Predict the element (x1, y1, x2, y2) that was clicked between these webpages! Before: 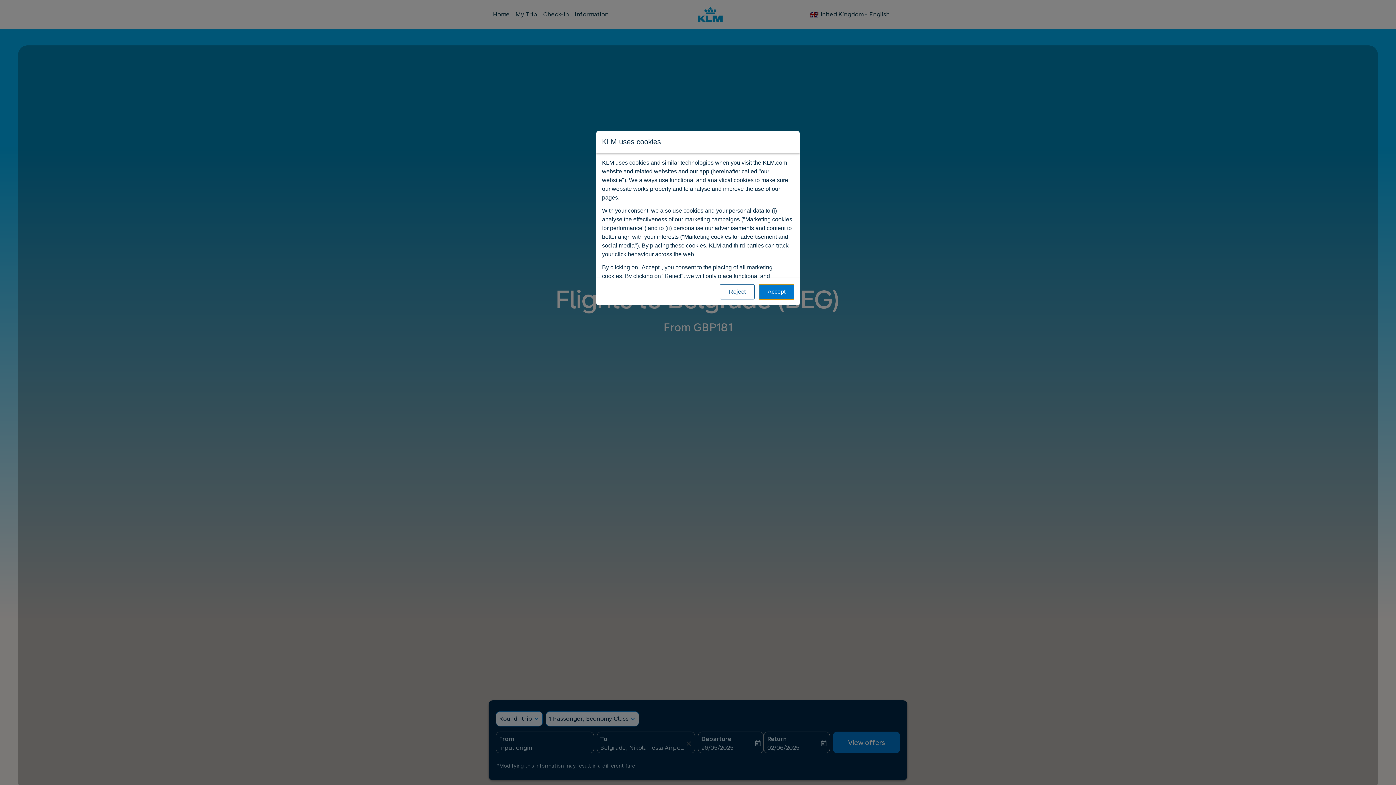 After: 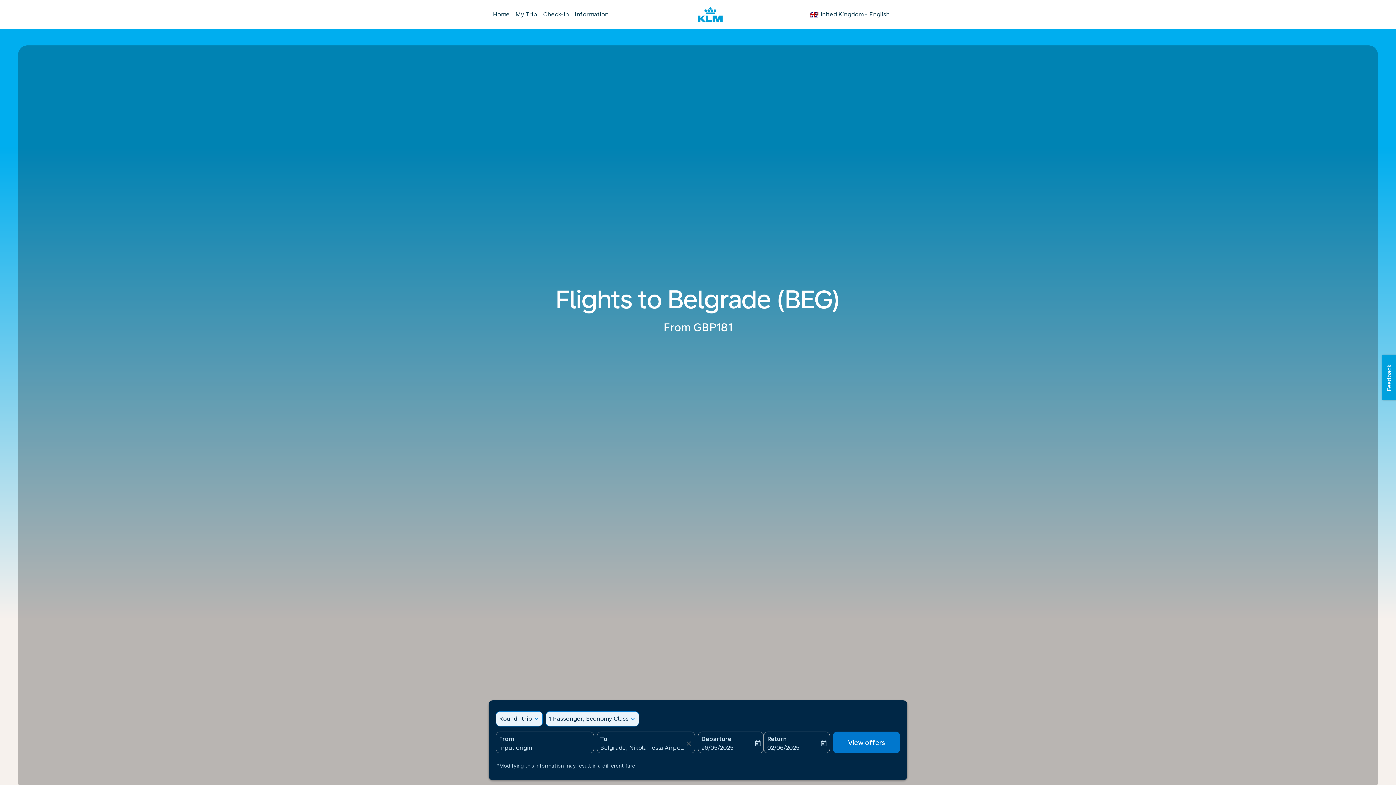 Action: label: Accept bbox: (759, 284, 794, 299)